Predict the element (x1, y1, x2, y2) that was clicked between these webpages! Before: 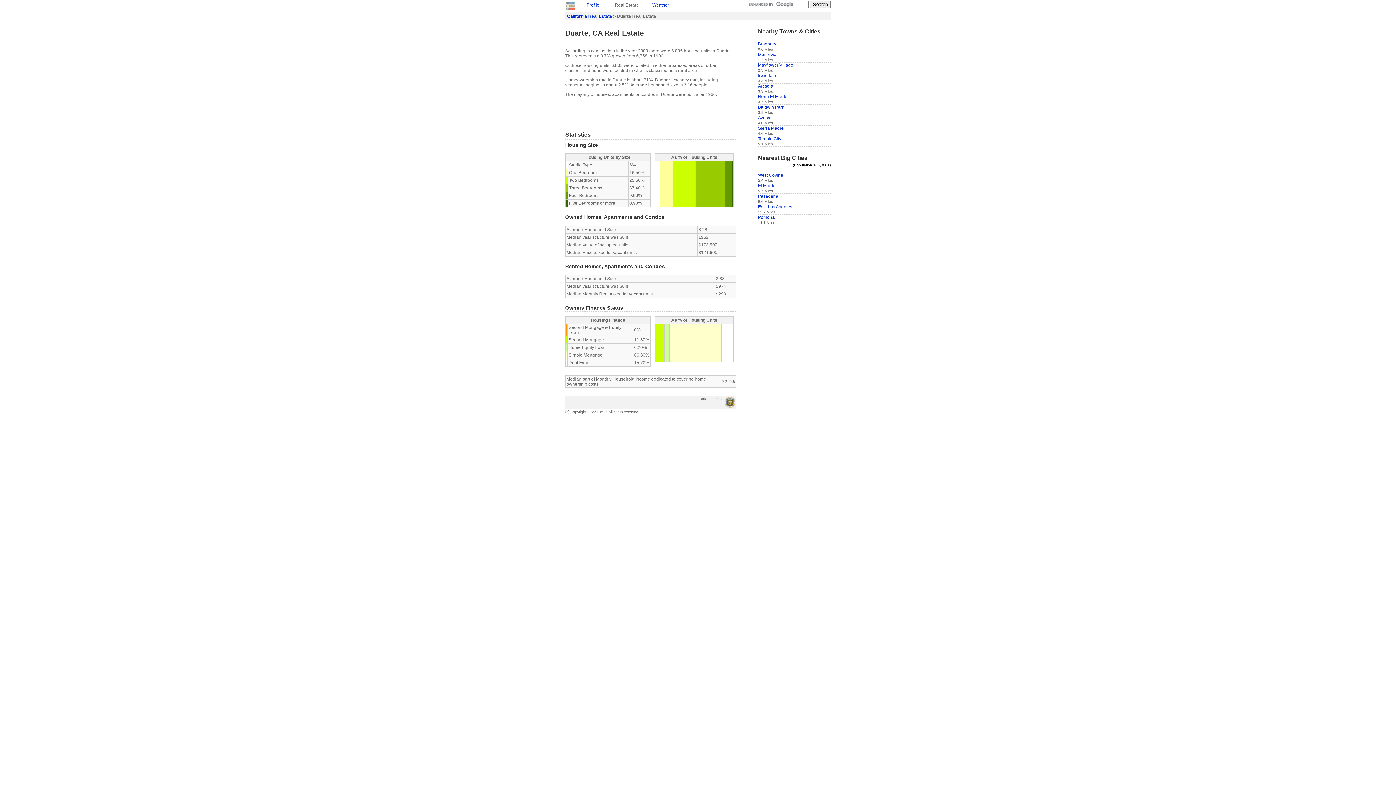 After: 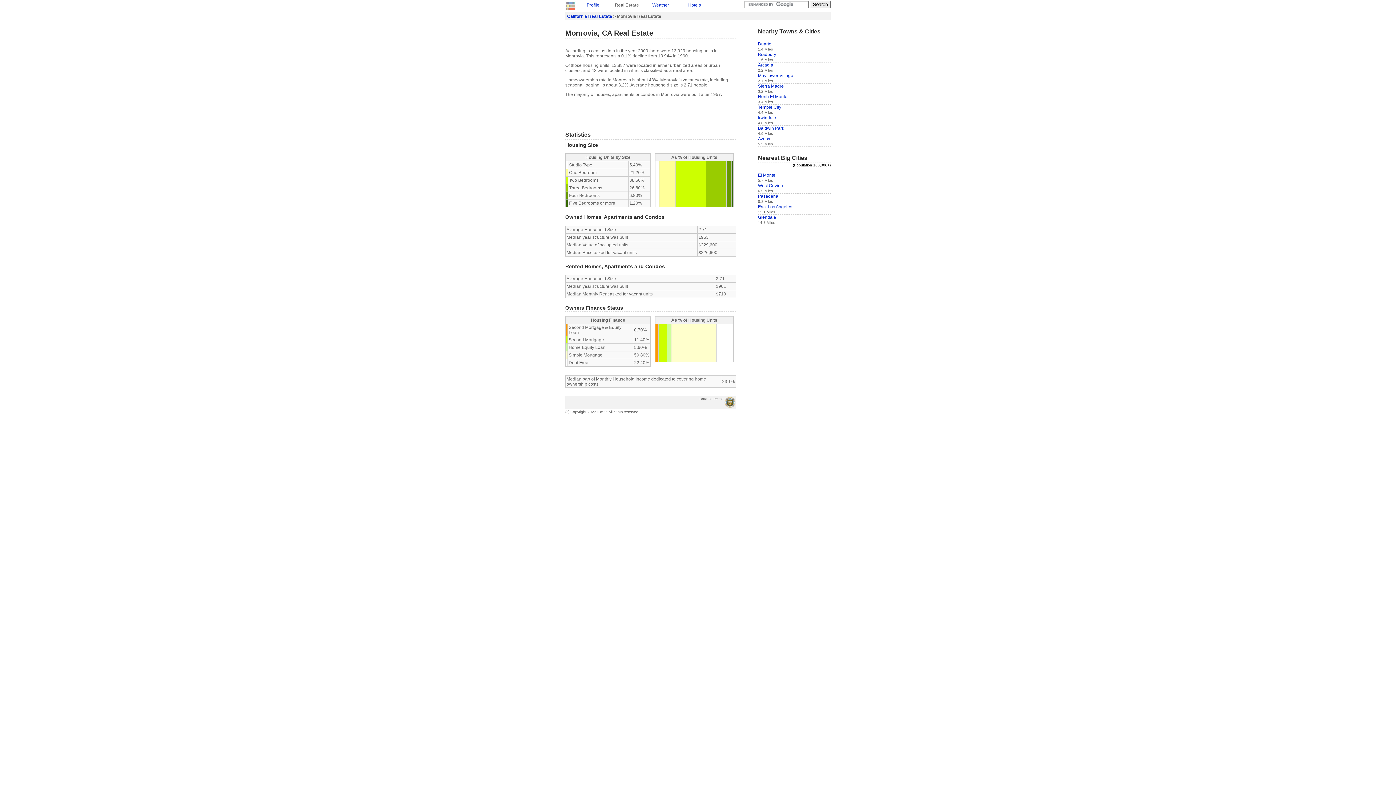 Action: bbox: (758, 51, 776, 56) label: Monrovia